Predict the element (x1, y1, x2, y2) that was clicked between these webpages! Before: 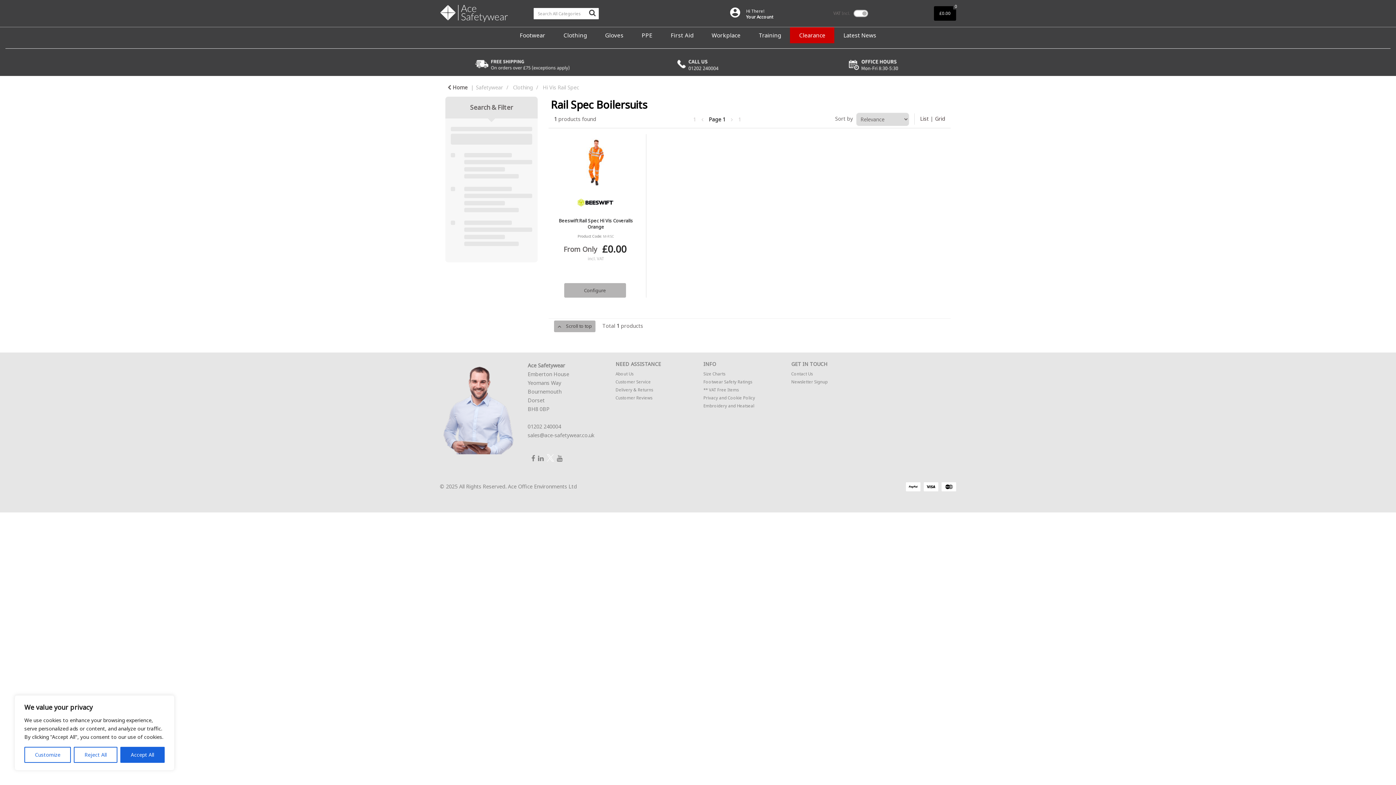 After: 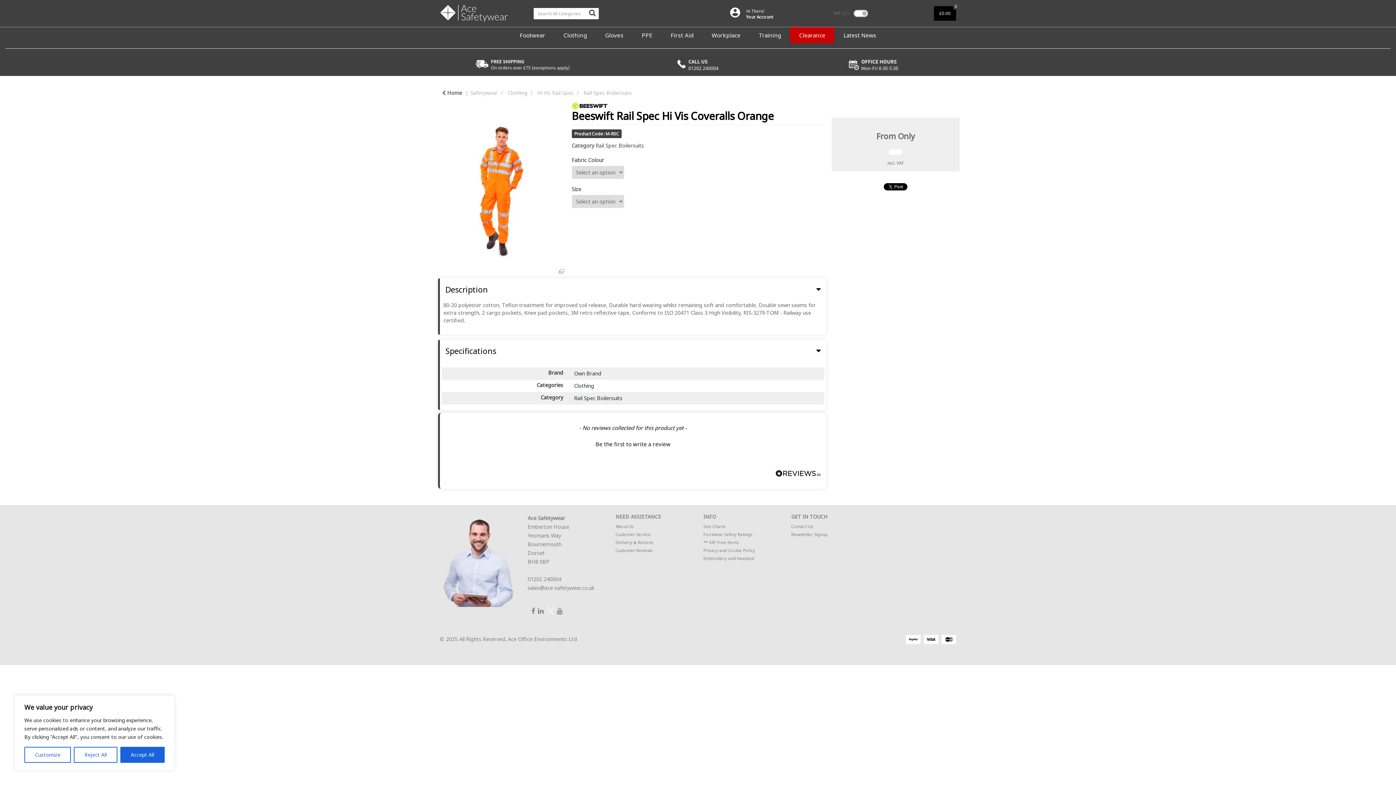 Action: bbox: (559, 217, 633, 230) label: Beeswift Rail Spec Hi Vis Coveralls Orange